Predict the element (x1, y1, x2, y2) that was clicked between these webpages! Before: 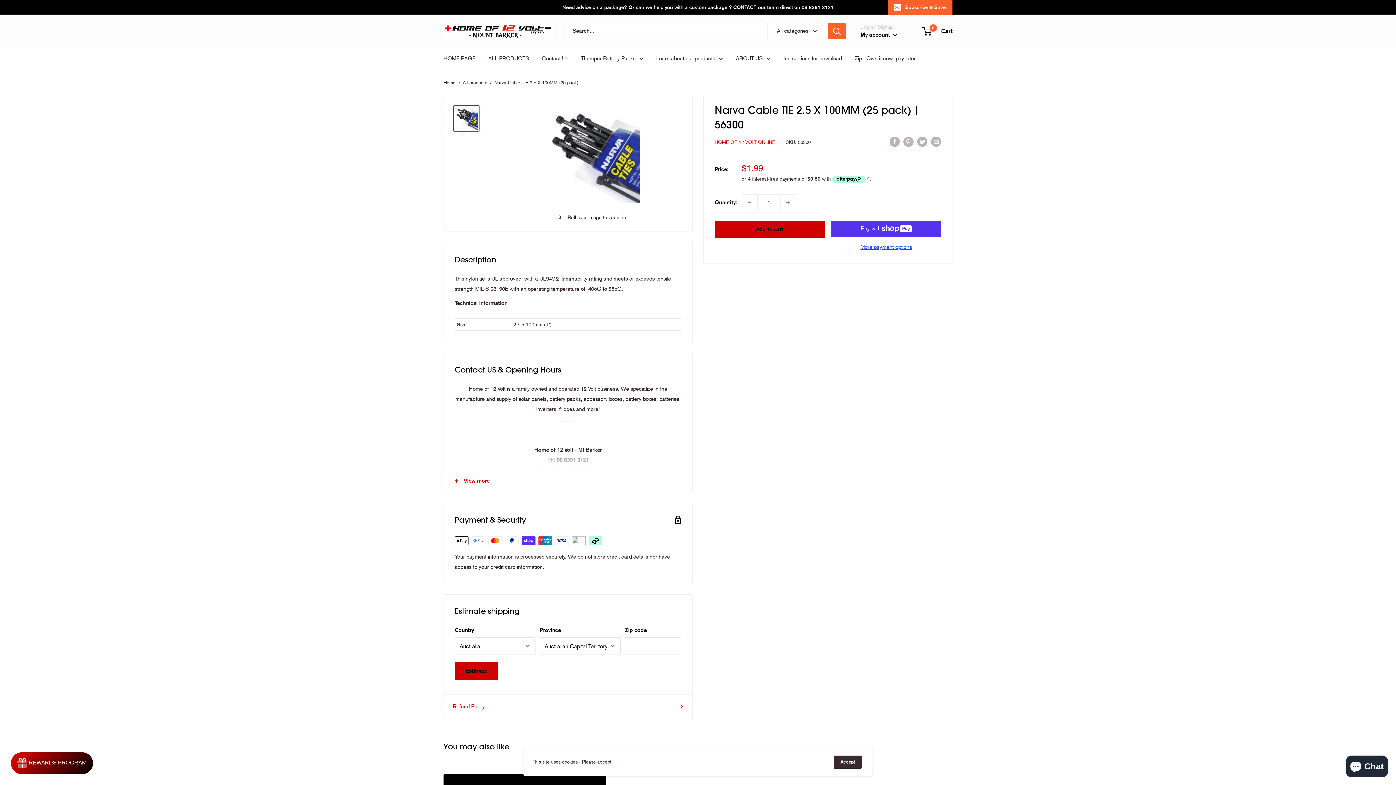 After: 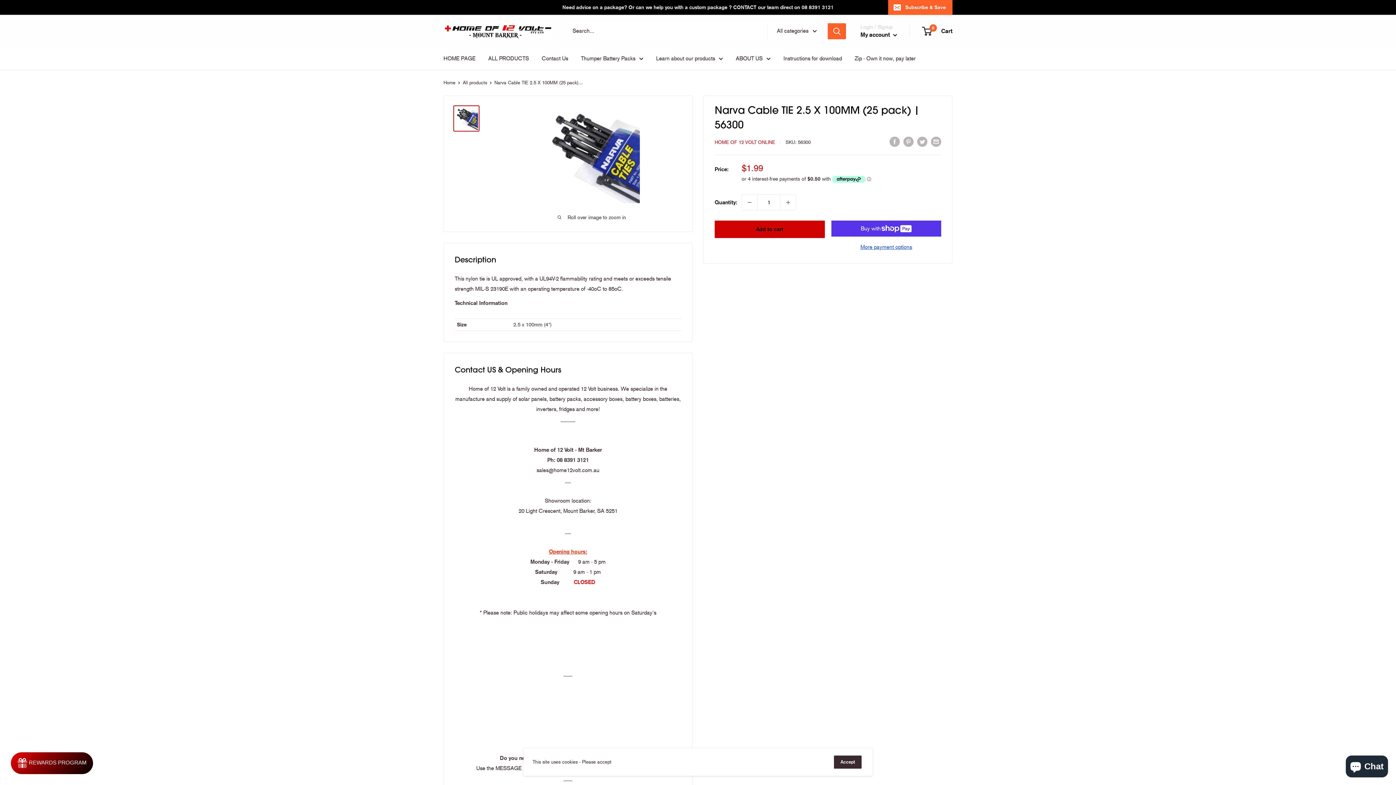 Action: bbox: (444, 470, 692, 491) label: View more